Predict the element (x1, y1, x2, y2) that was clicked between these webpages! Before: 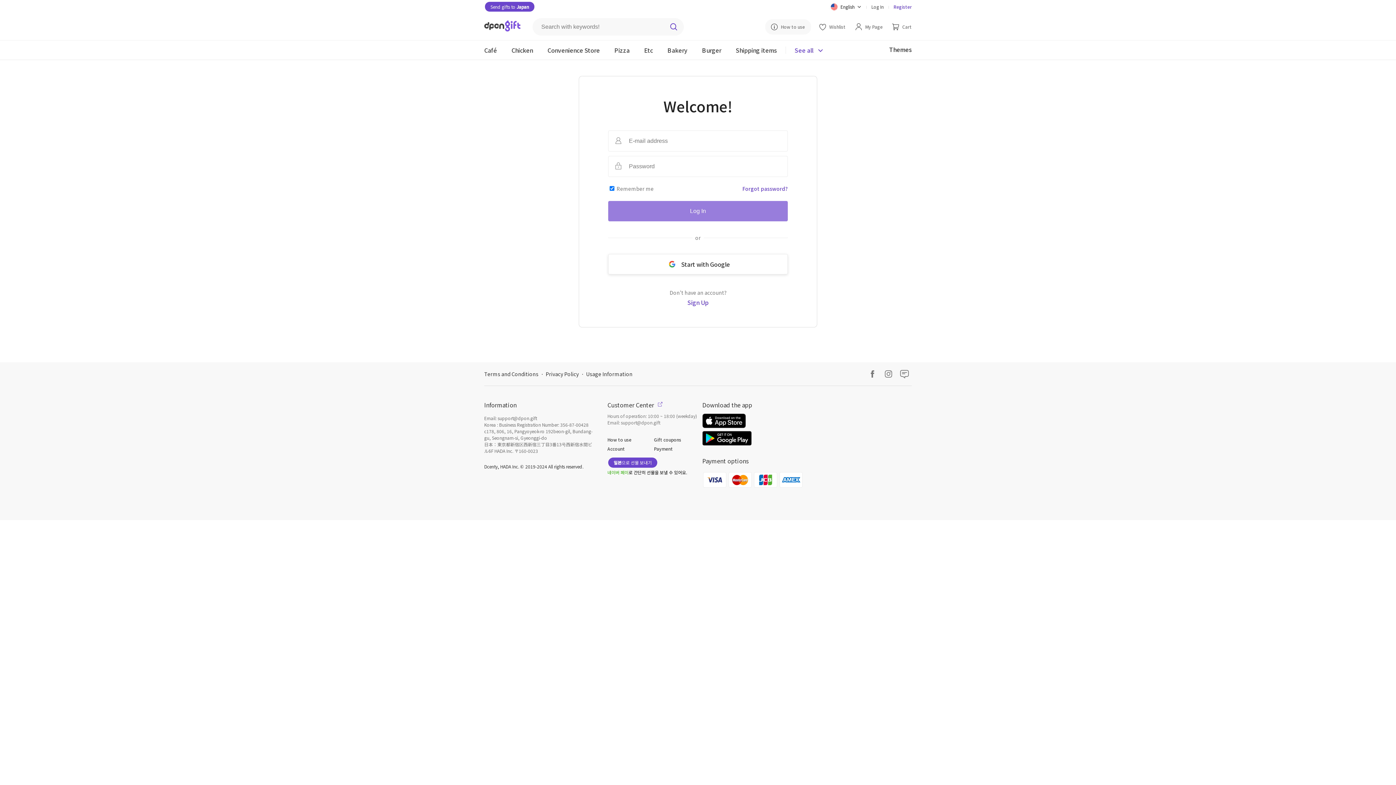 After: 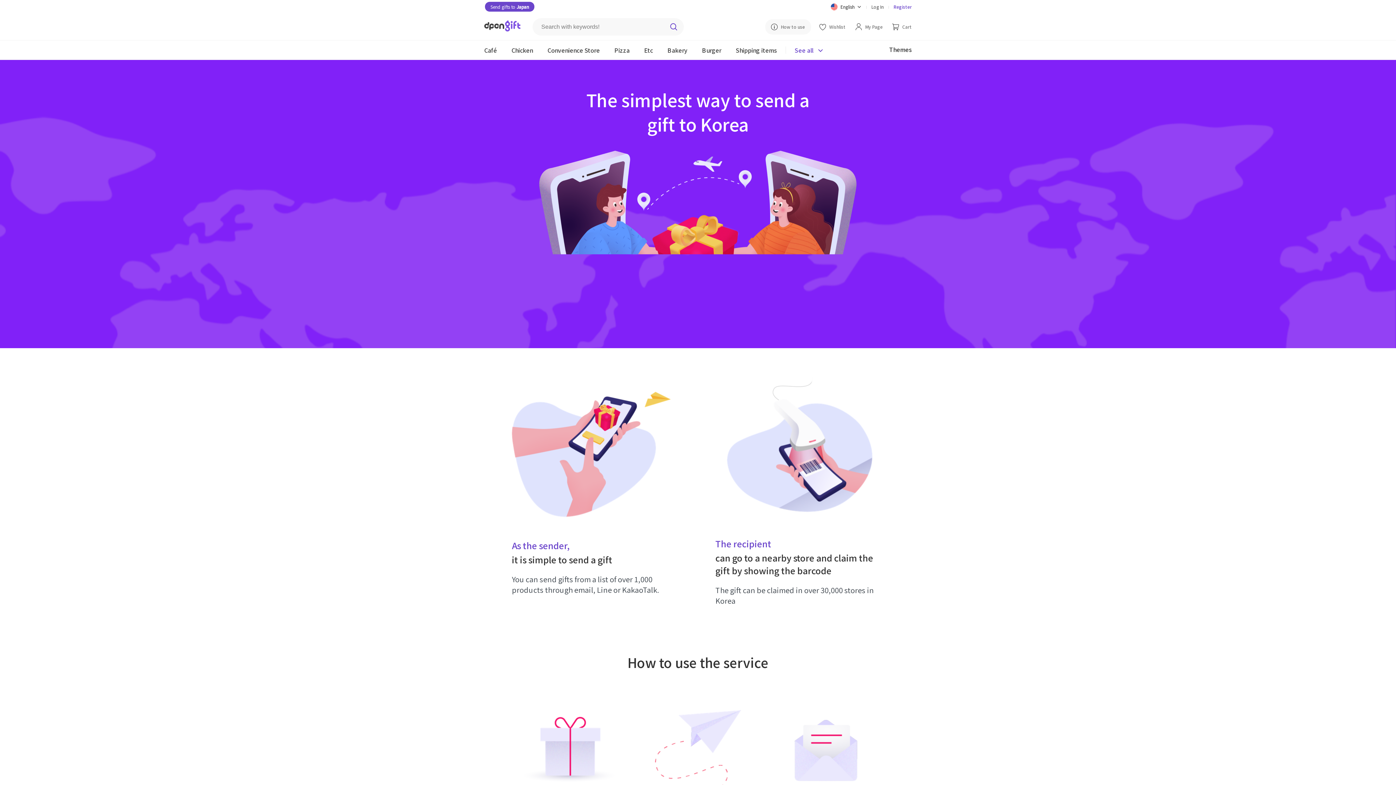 Action: label: Usage Information bbox: (586, 362, 632, 385)